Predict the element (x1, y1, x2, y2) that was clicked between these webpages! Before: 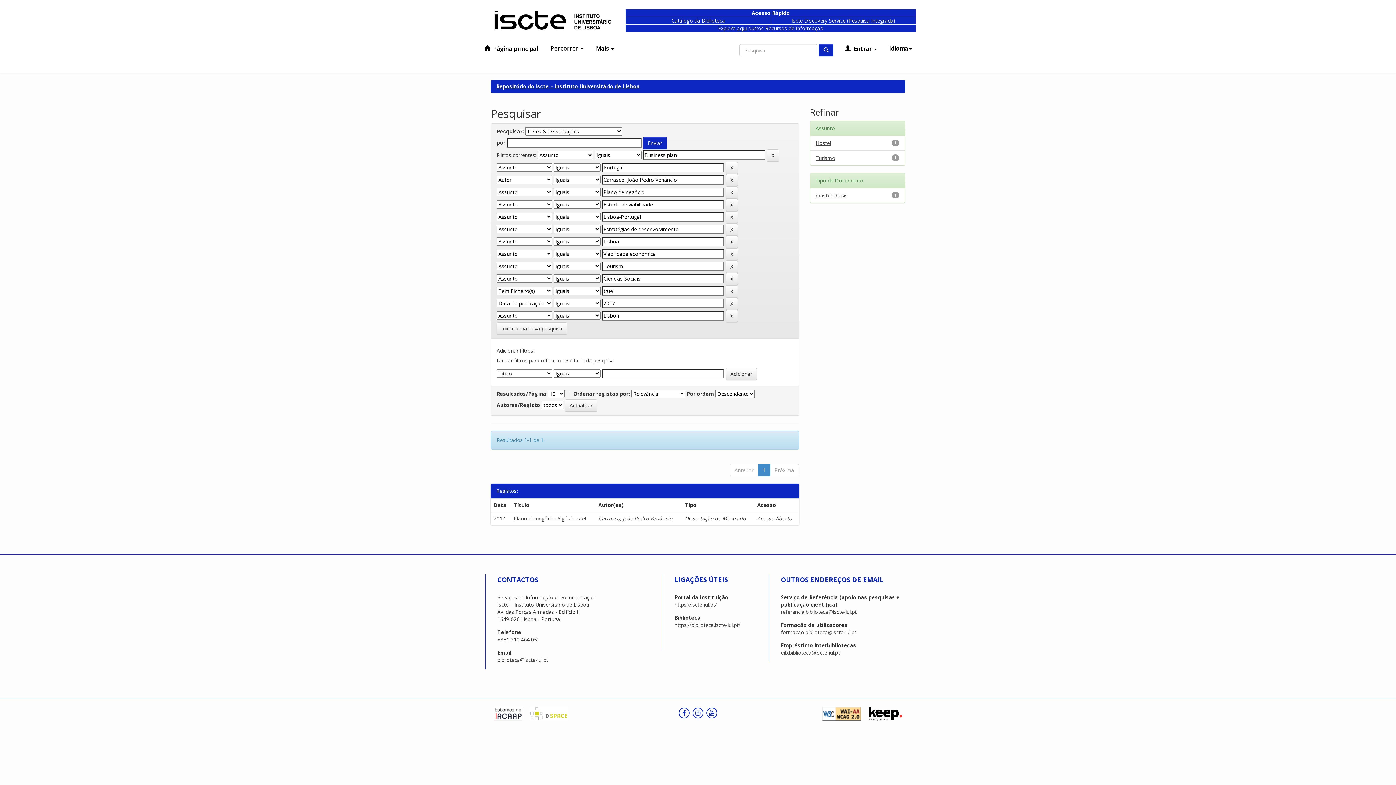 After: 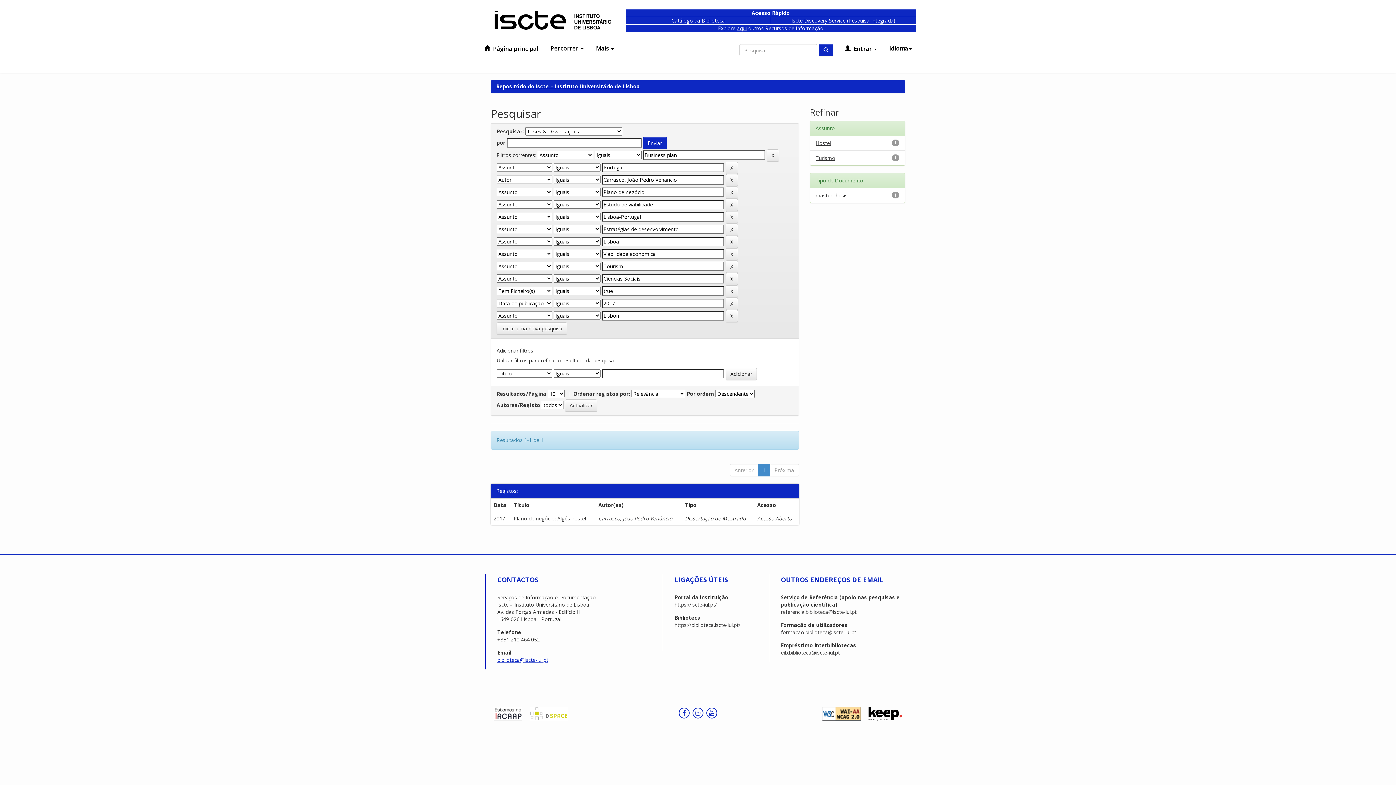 Action: bbox: (497, 656, 548, 663) label: biblioteca@iscte-iul.pt